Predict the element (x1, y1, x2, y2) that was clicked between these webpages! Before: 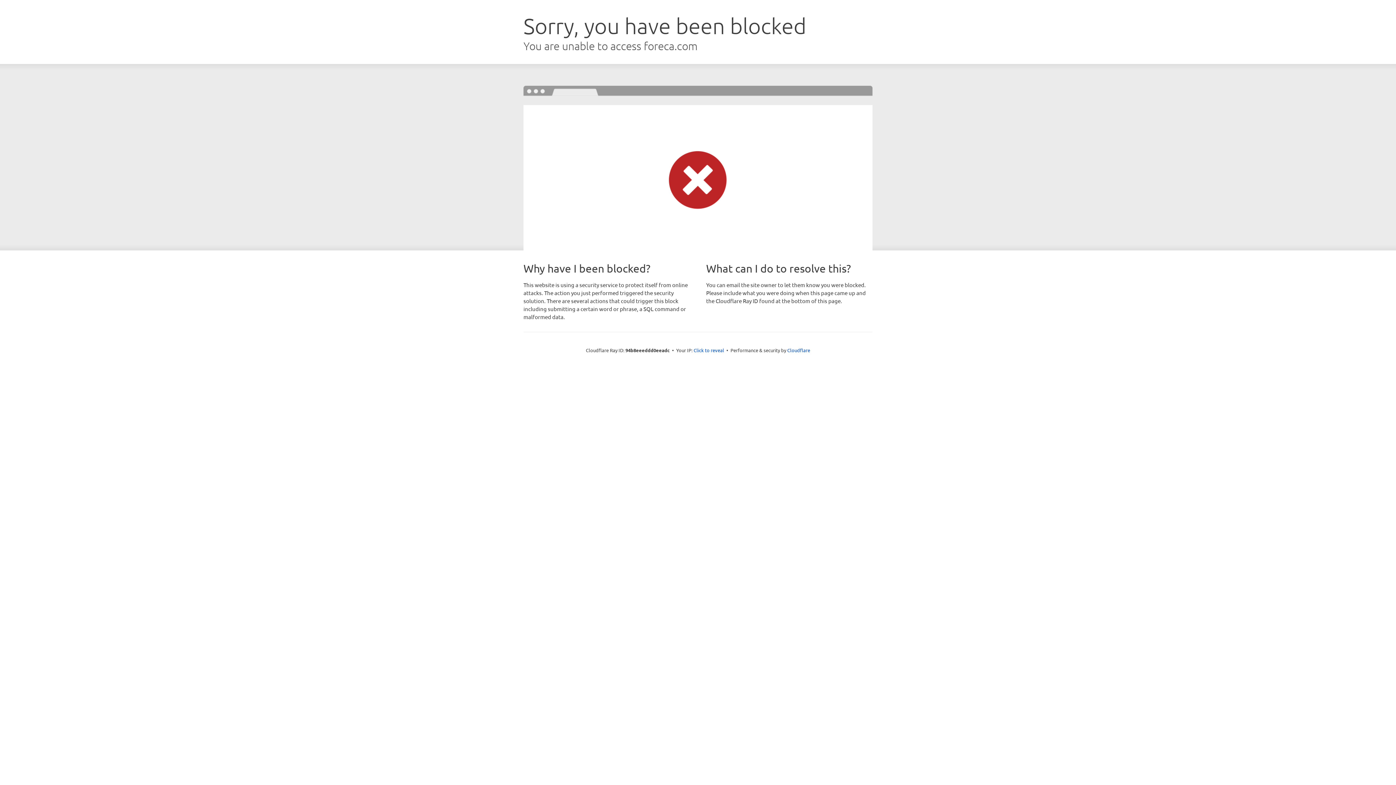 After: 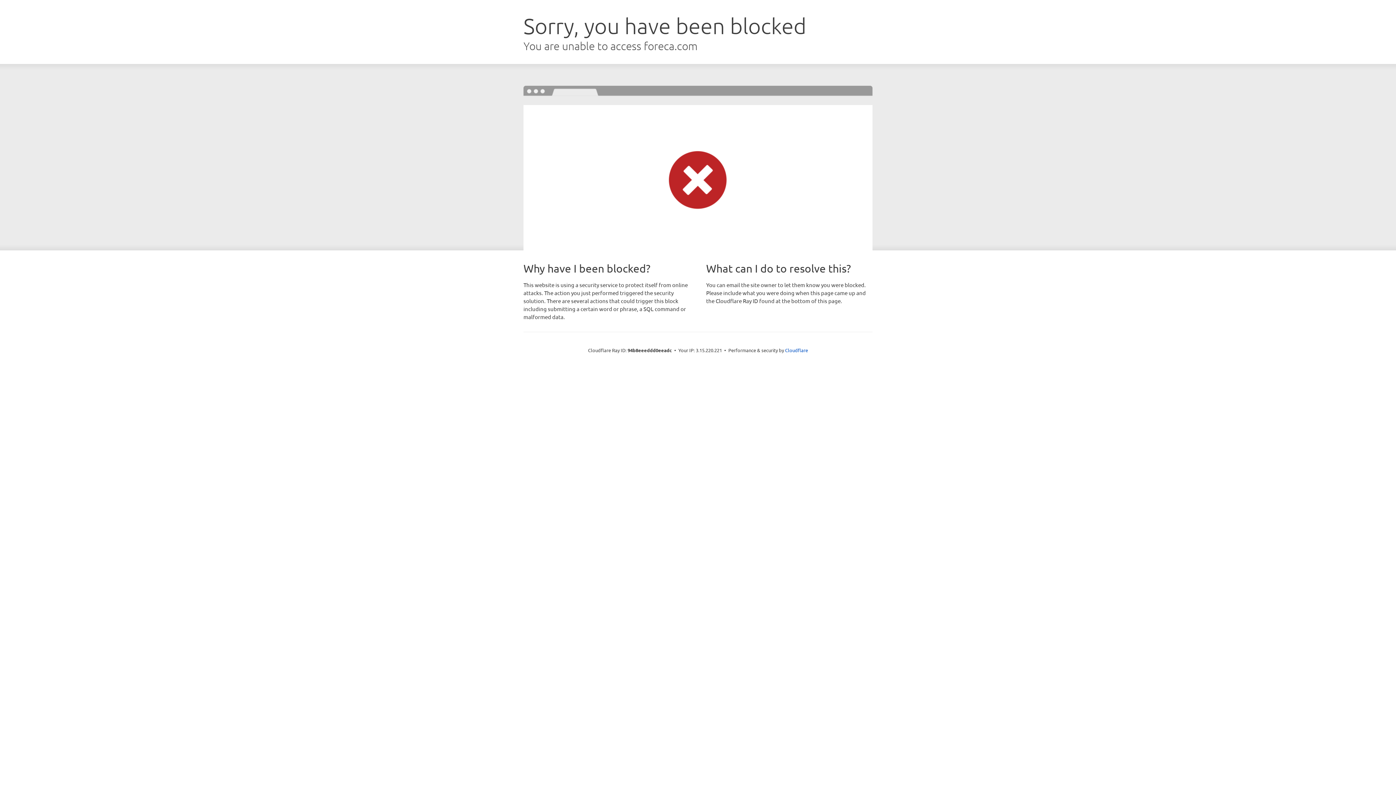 Action: bbox: (693, 346, 724, 353) label: Click to reveal